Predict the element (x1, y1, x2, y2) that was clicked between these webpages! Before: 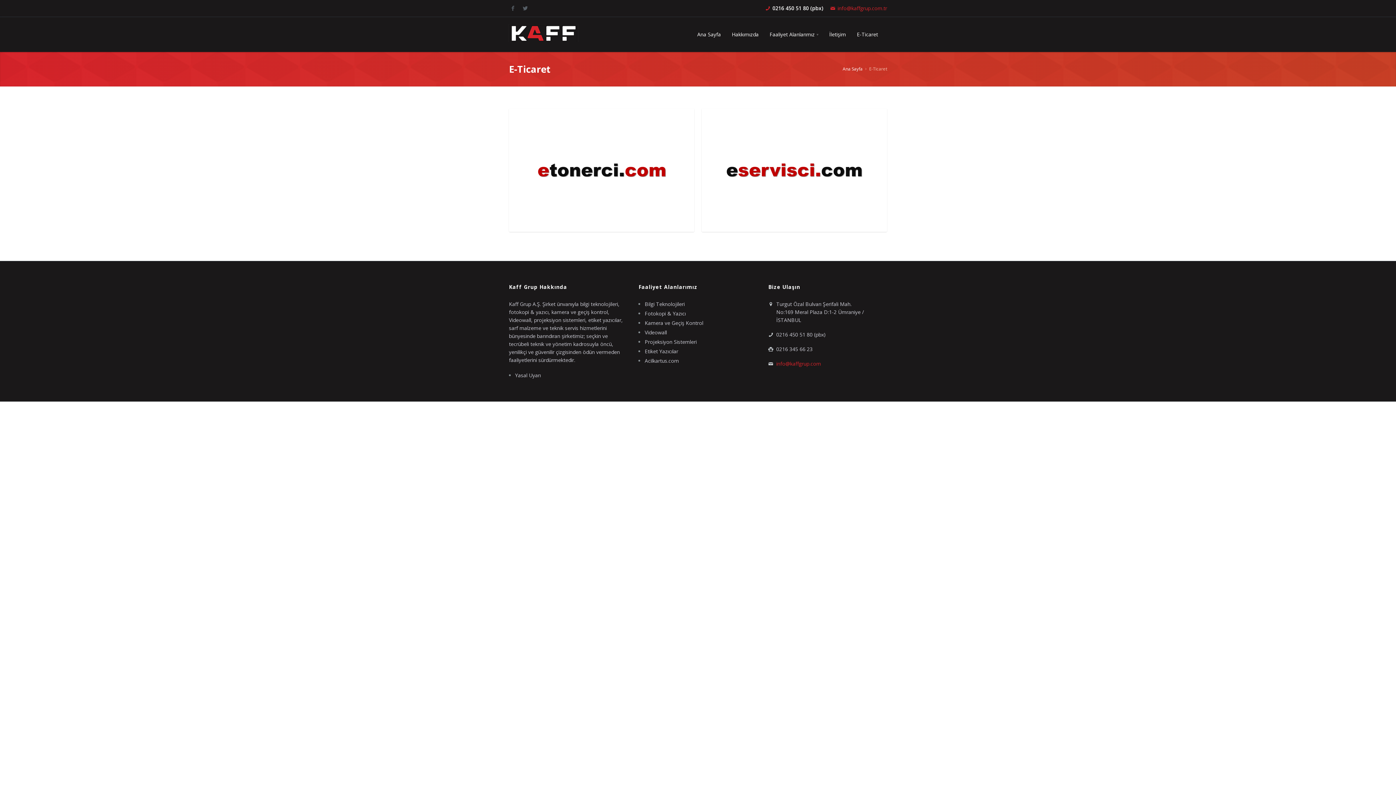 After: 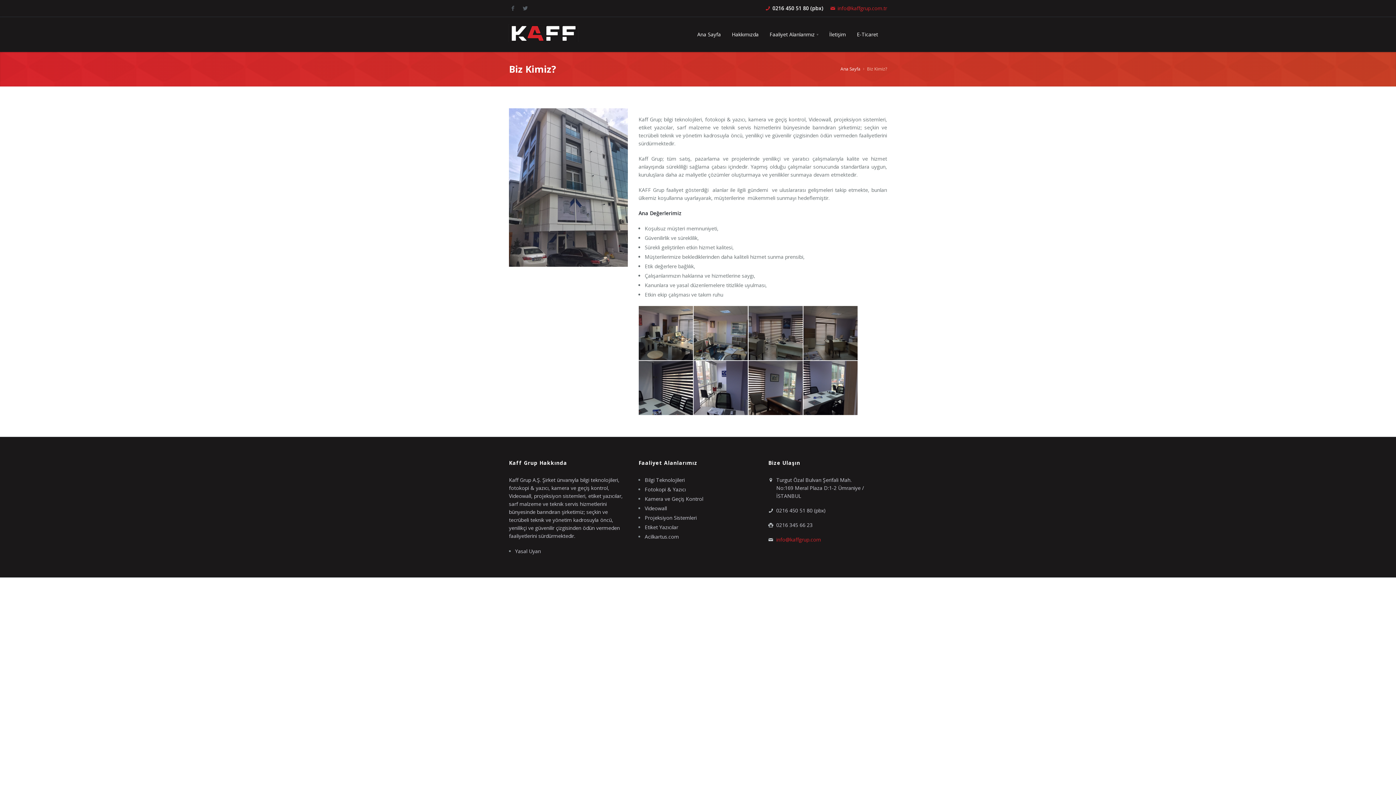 Action: label: Hakkımızda bbox: (726, 17, 764, 52)